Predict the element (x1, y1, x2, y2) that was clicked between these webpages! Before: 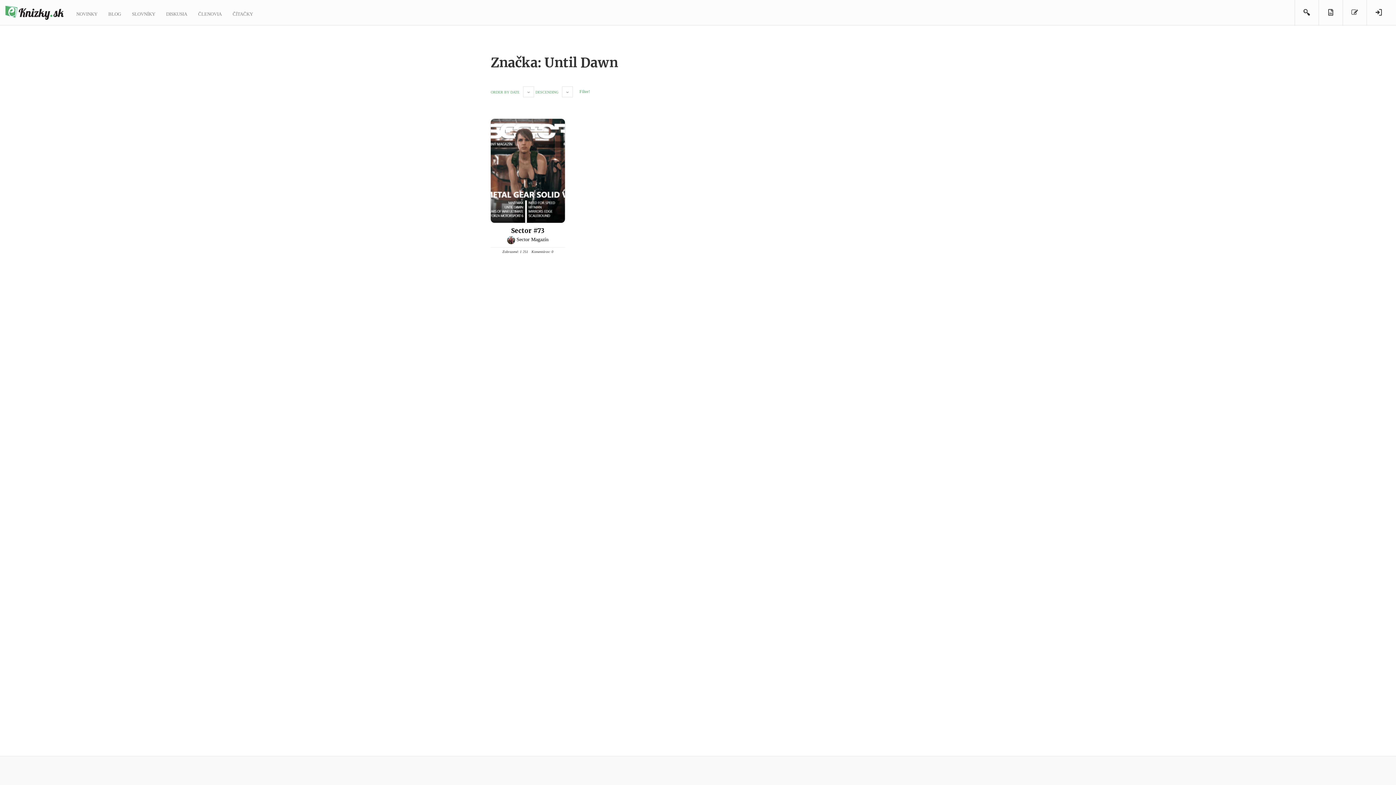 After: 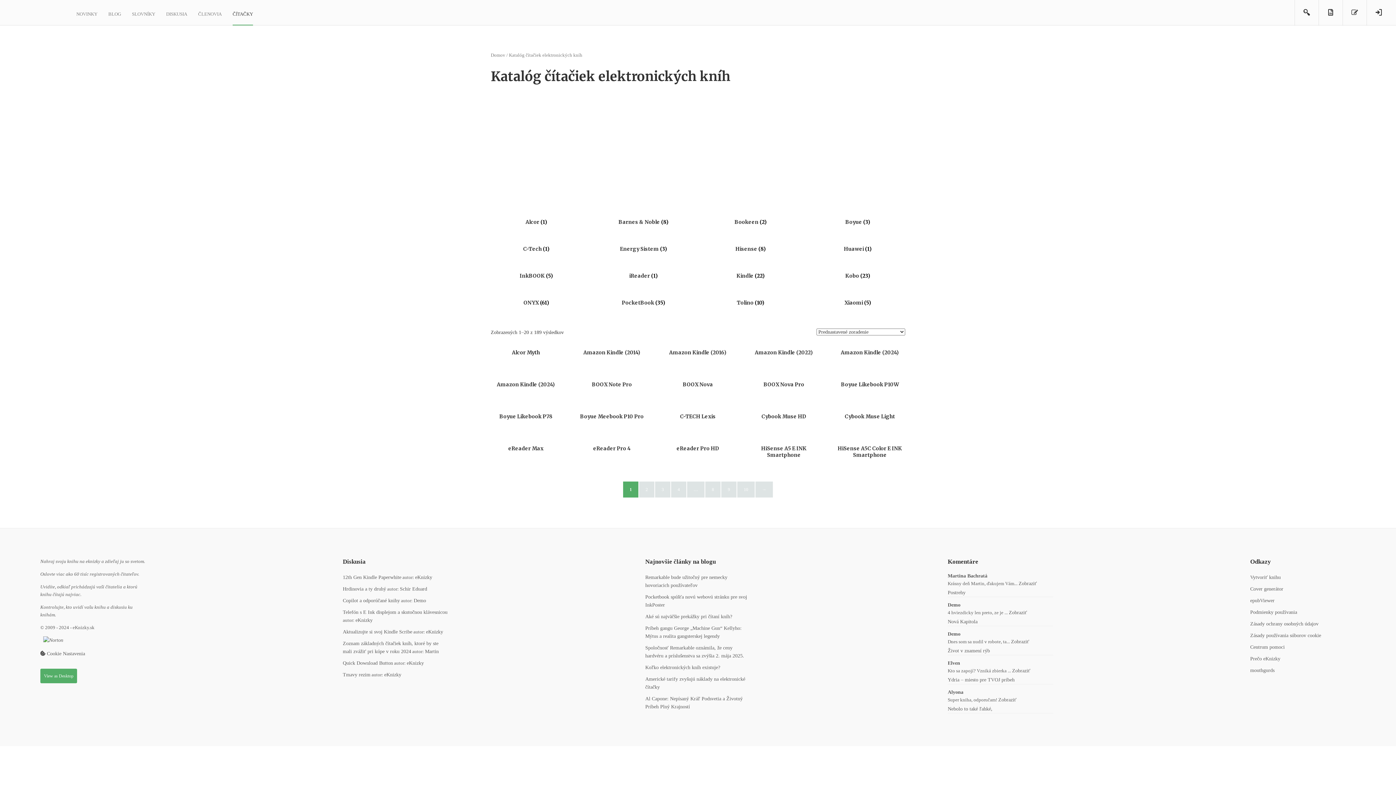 Action: label: ČÍTAČKY bbox: (232, 0, 253, 25)